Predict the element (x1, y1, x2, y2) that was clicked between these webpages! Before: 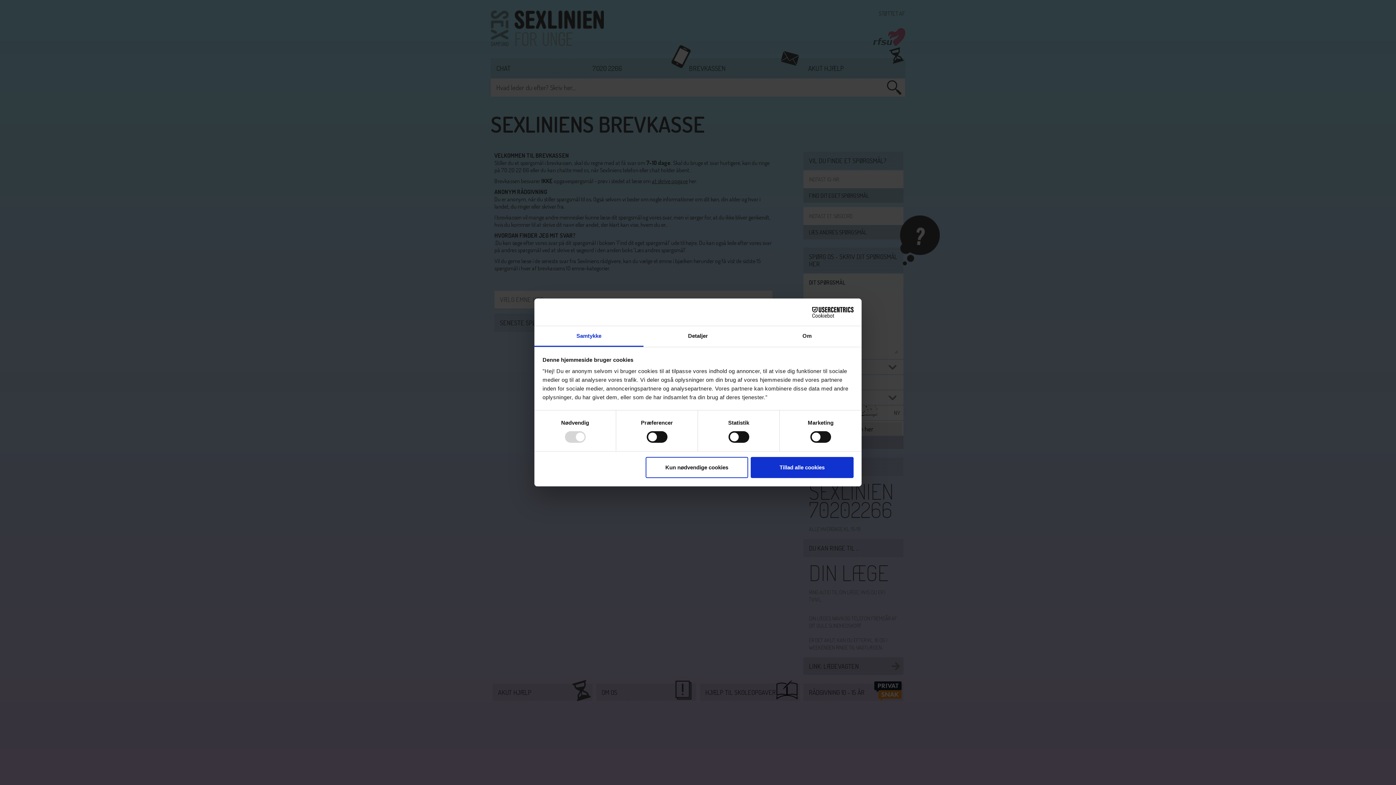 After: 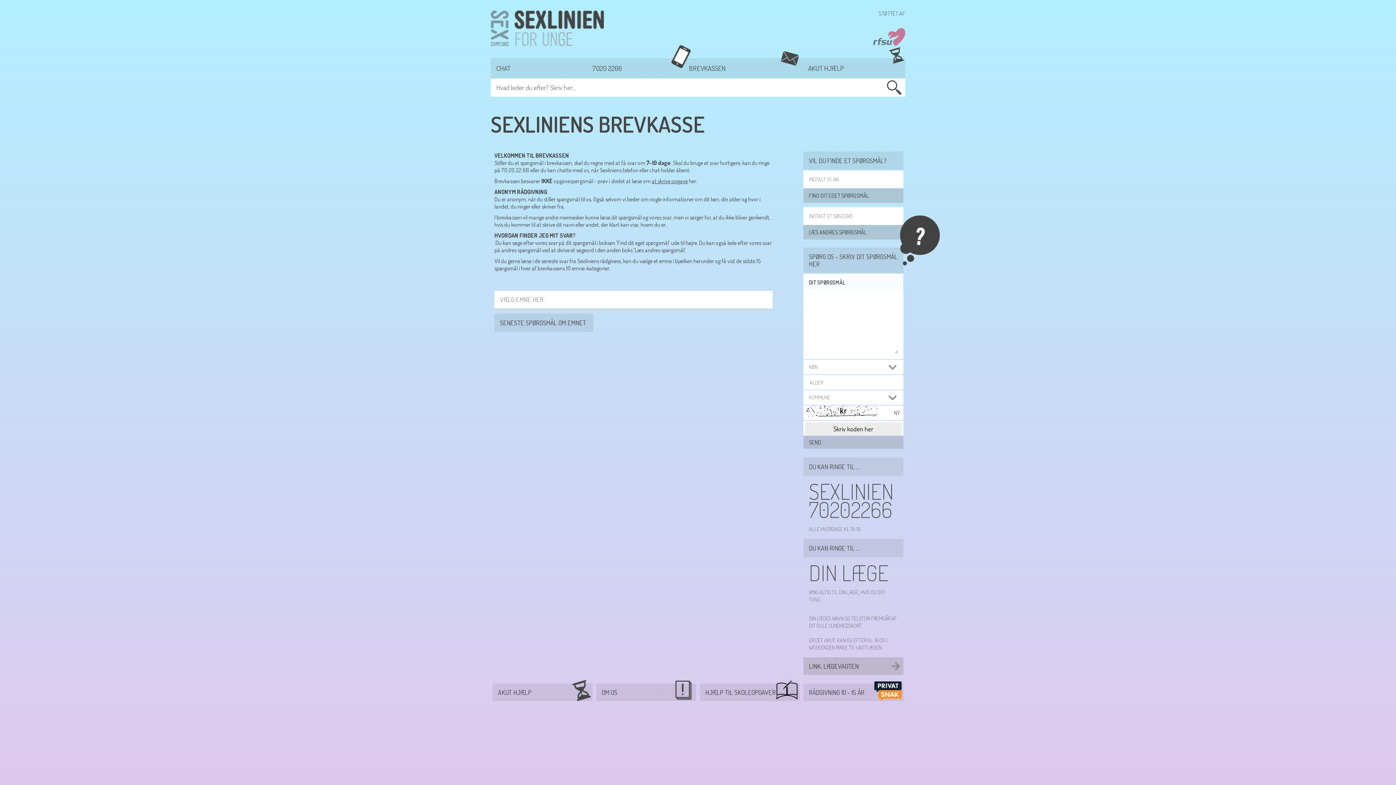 Action: bbox: (645, 457, 748, 478) label: Kun nødvendige cookies